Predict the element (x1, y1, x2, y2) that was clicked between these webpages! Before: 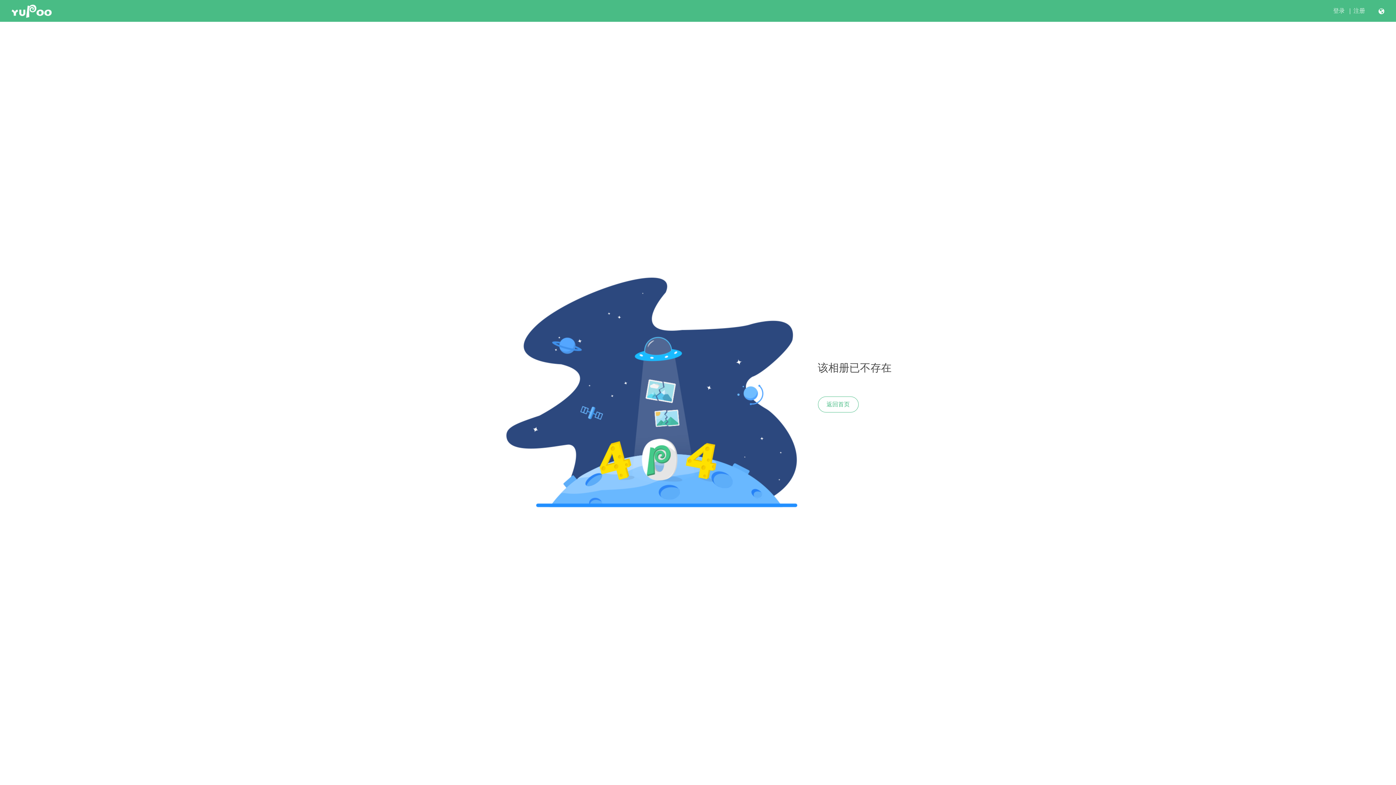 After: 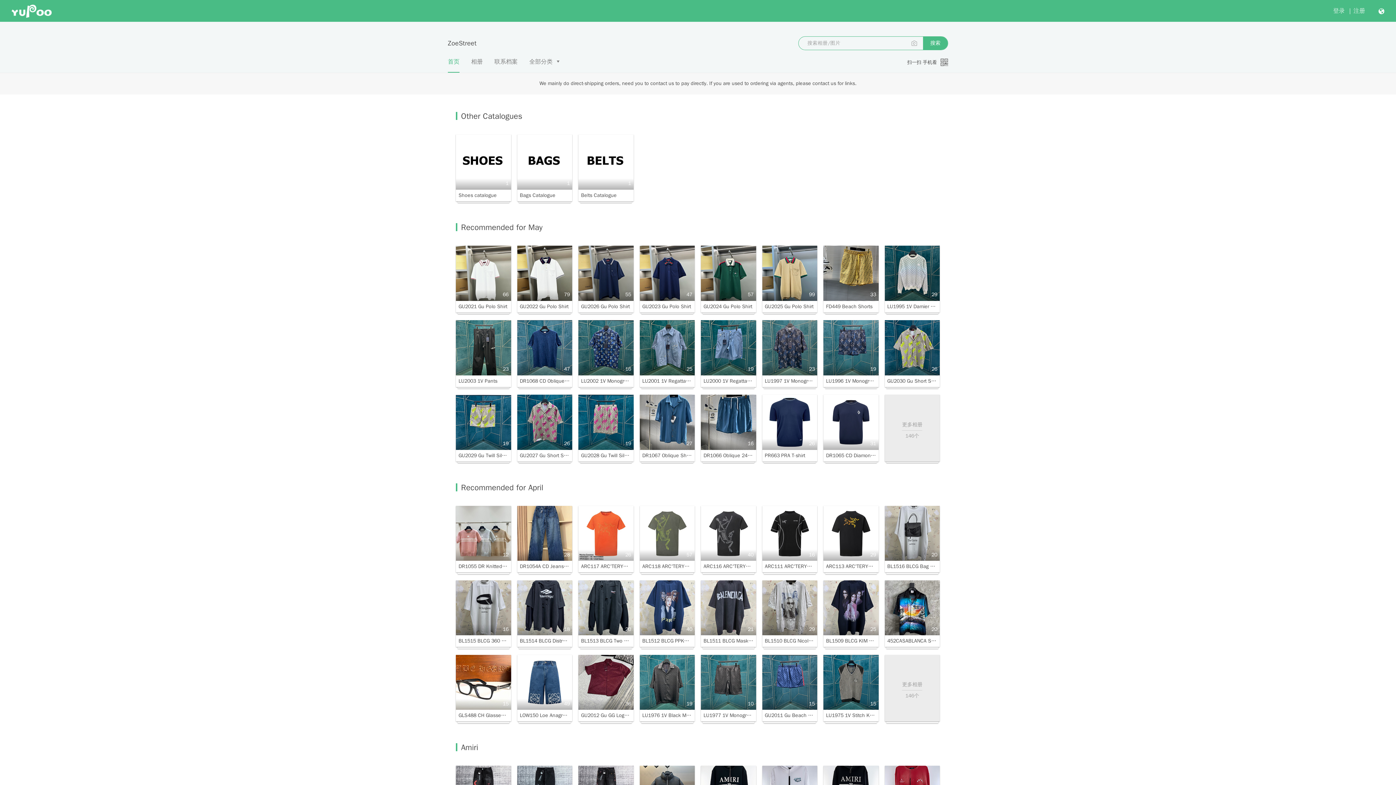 Action: label: 返回首页 bbox: (818, 396, 858, 412)